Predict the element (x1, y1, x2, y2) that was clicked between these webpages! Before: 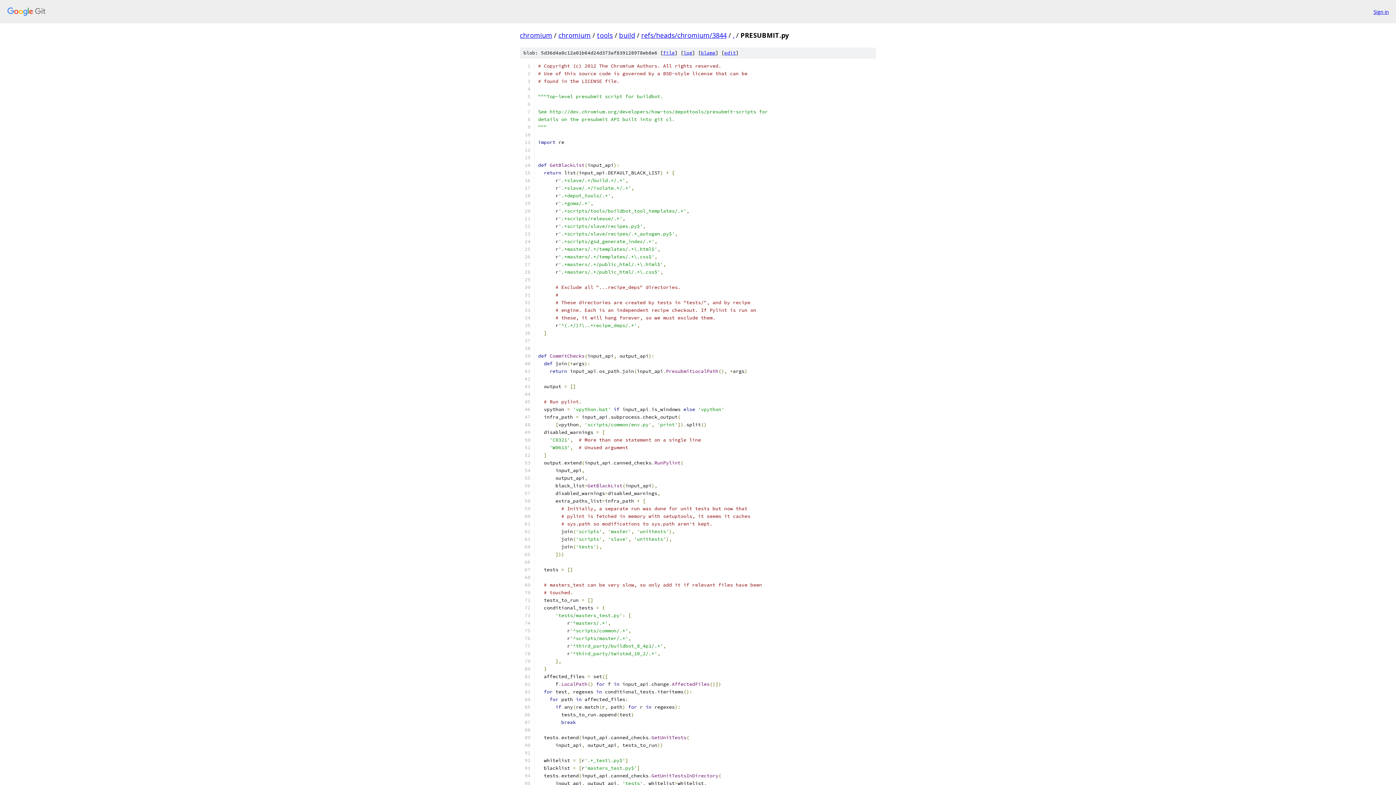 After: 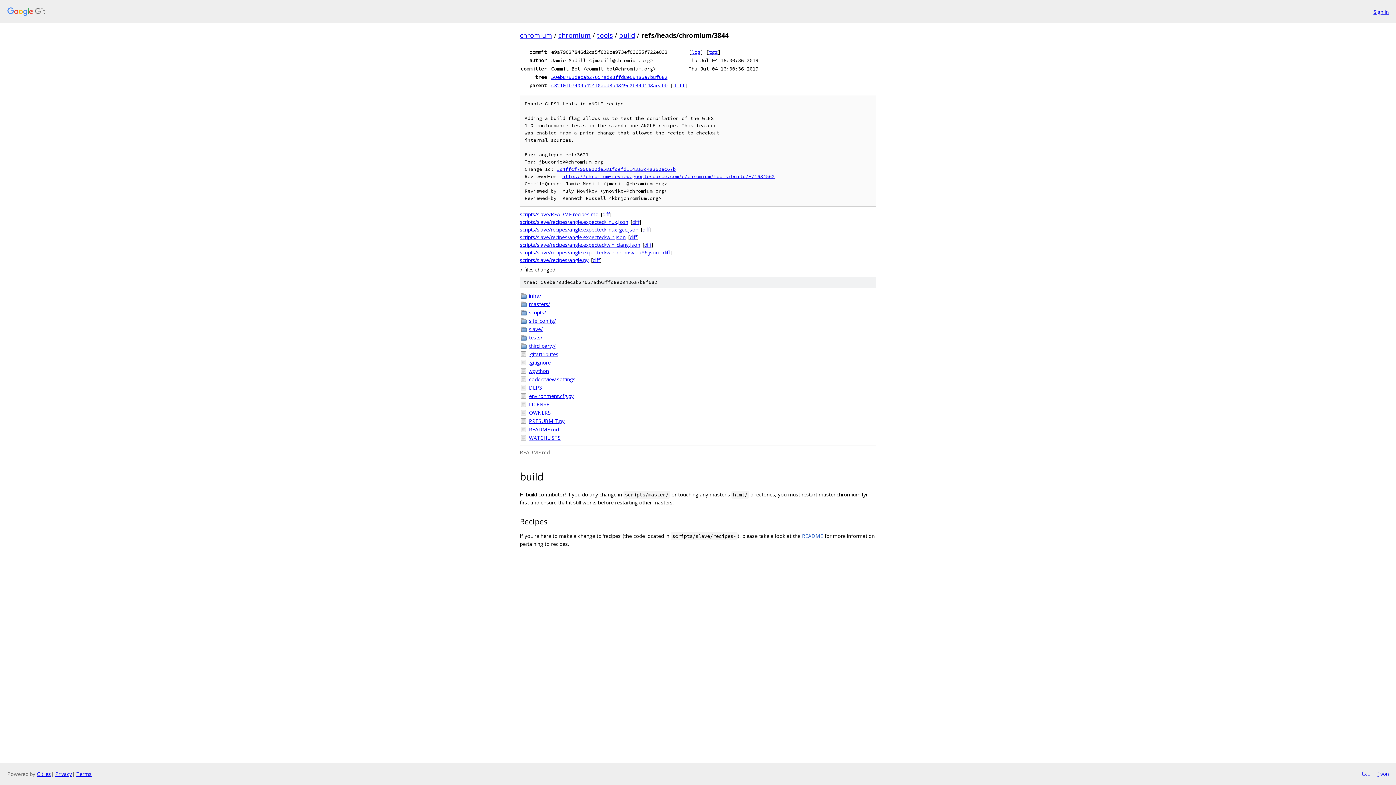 Action: bbox: (641, 30, 726, 39) label: refs/heads/chromium/3844